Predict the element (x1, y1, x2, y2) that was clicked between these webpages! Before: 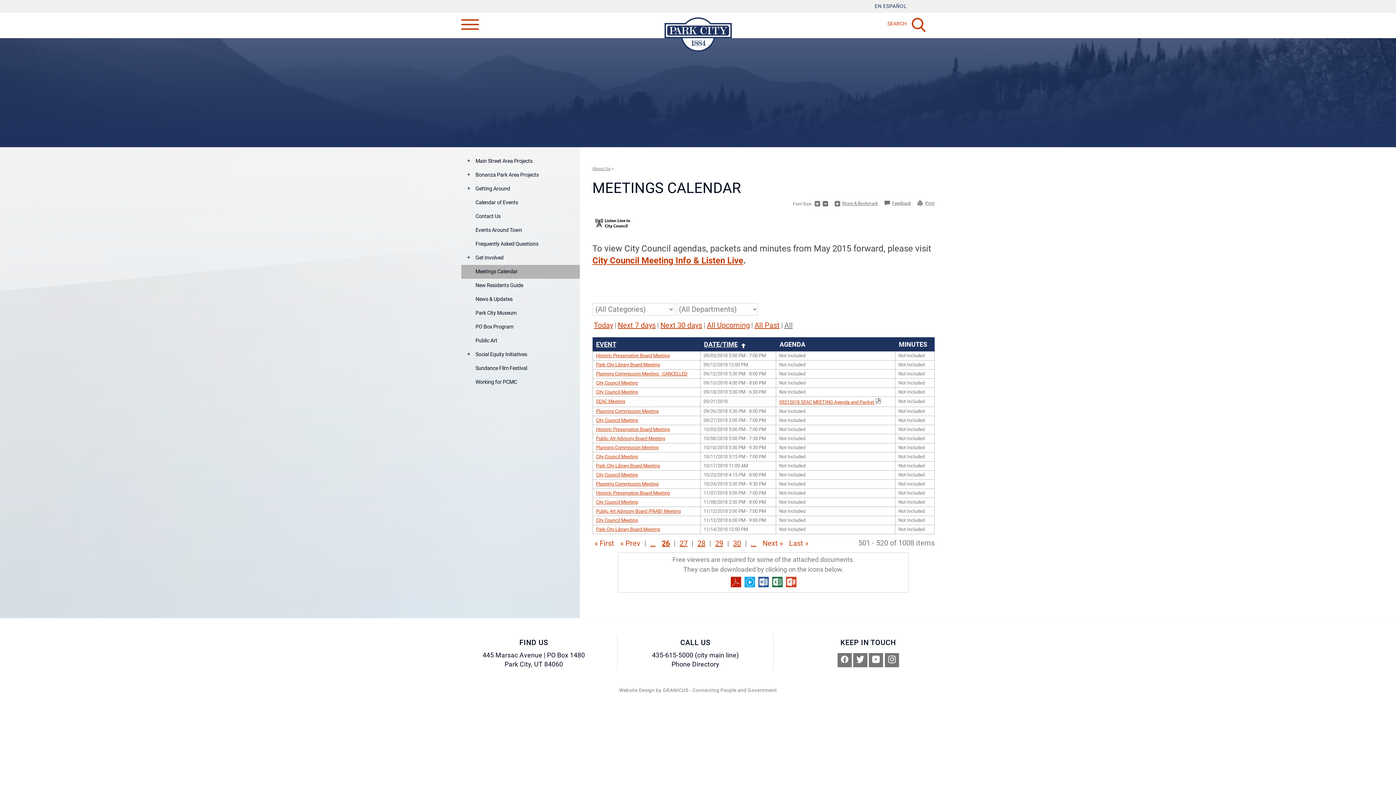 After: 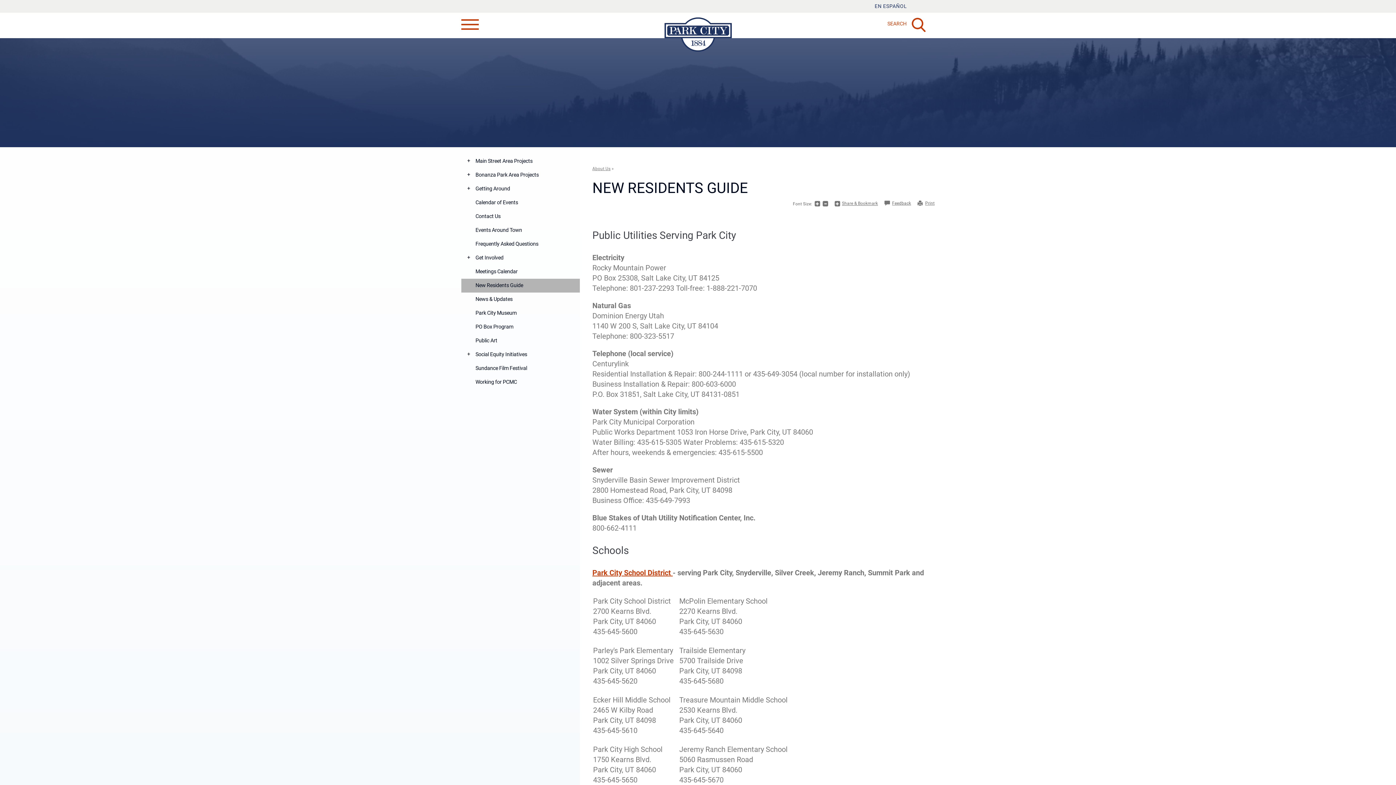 Action: label: New Residents Guide bbox: (461, 278, 579, 292)